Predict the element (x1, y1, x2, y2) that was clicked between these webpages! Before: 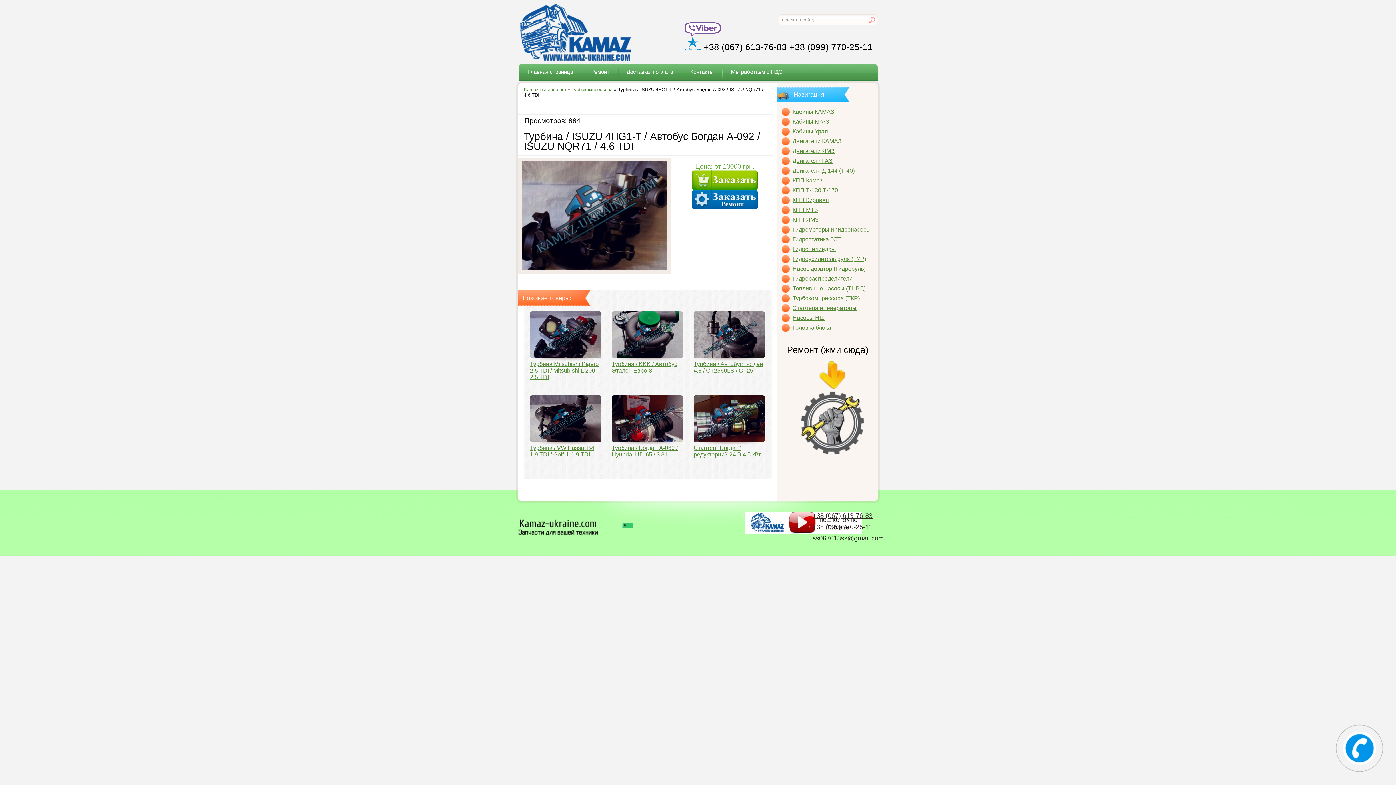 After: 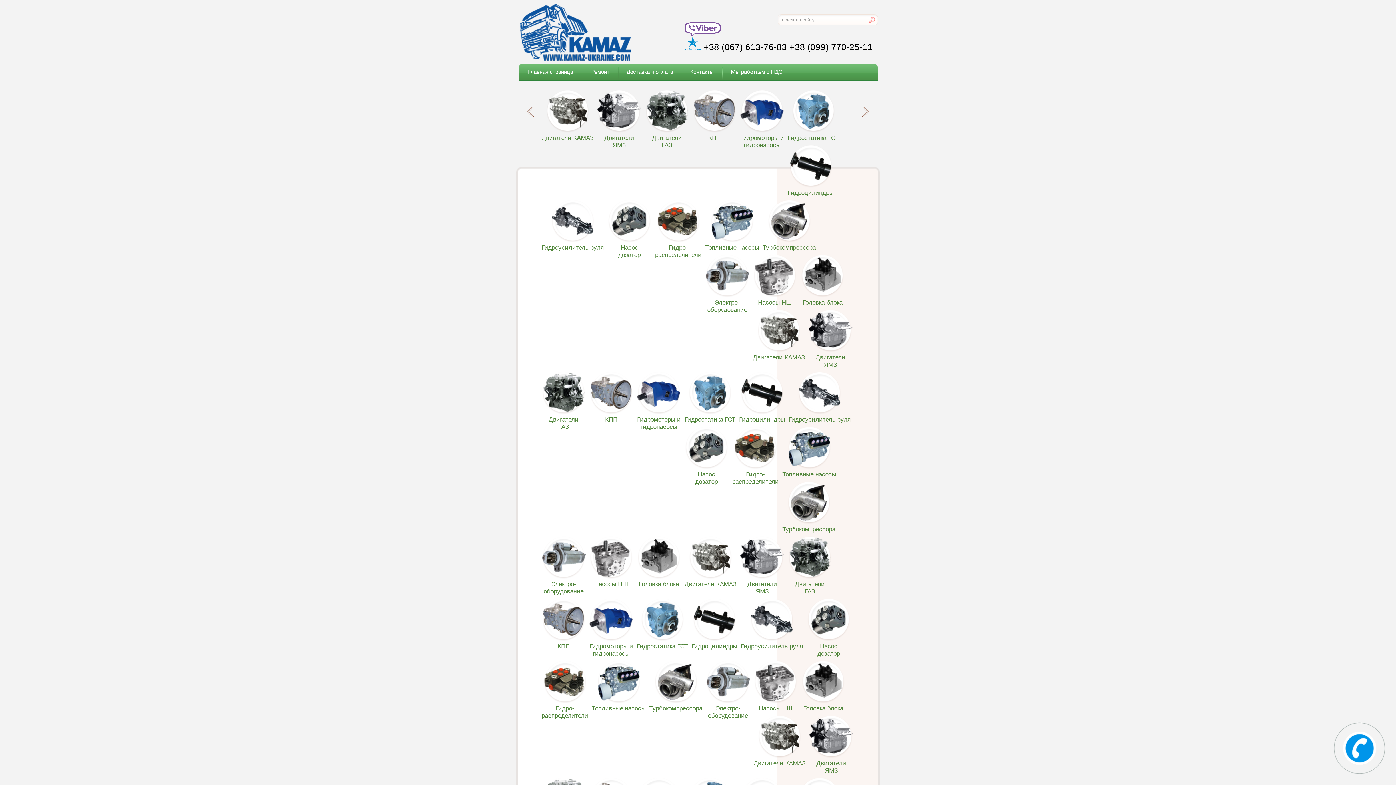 Action: bbox: (518, 3, 634, 61)